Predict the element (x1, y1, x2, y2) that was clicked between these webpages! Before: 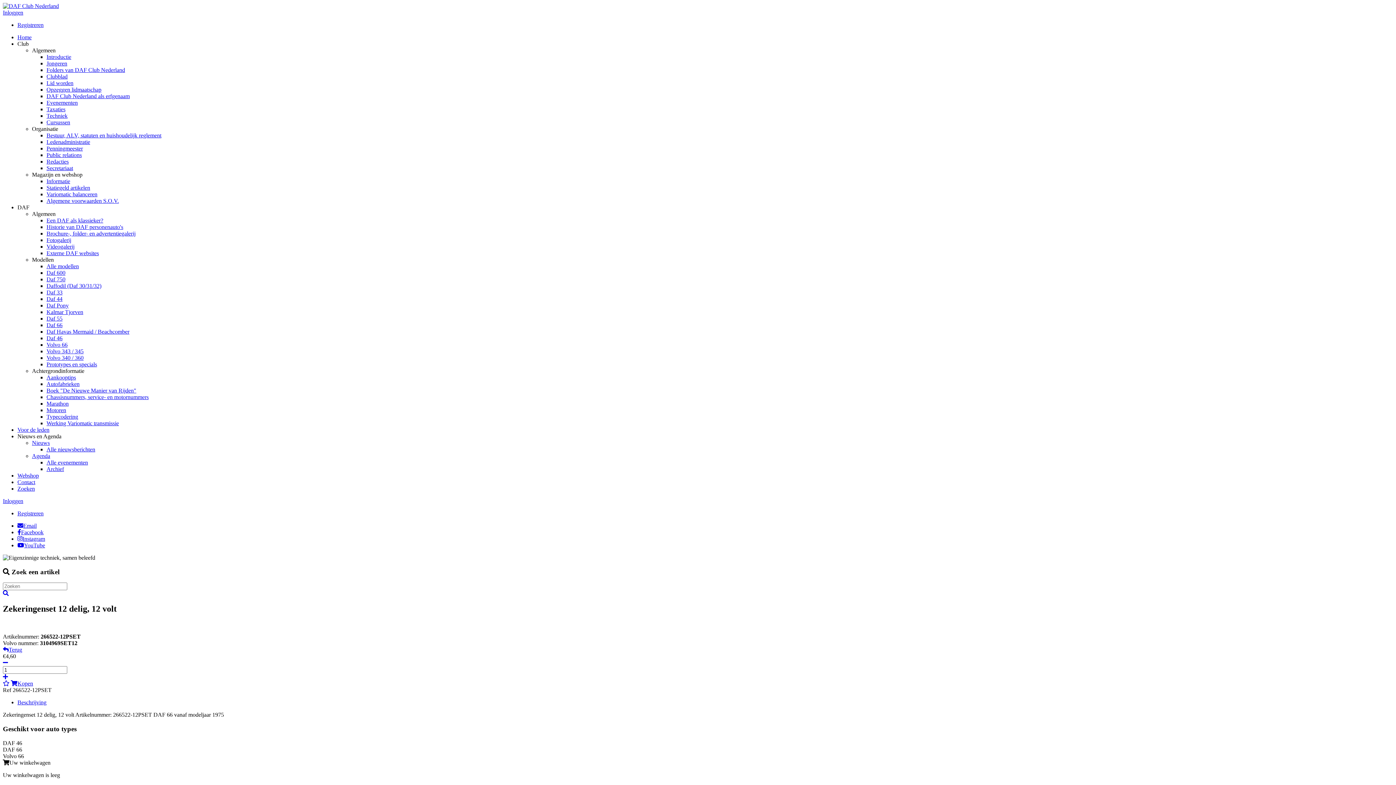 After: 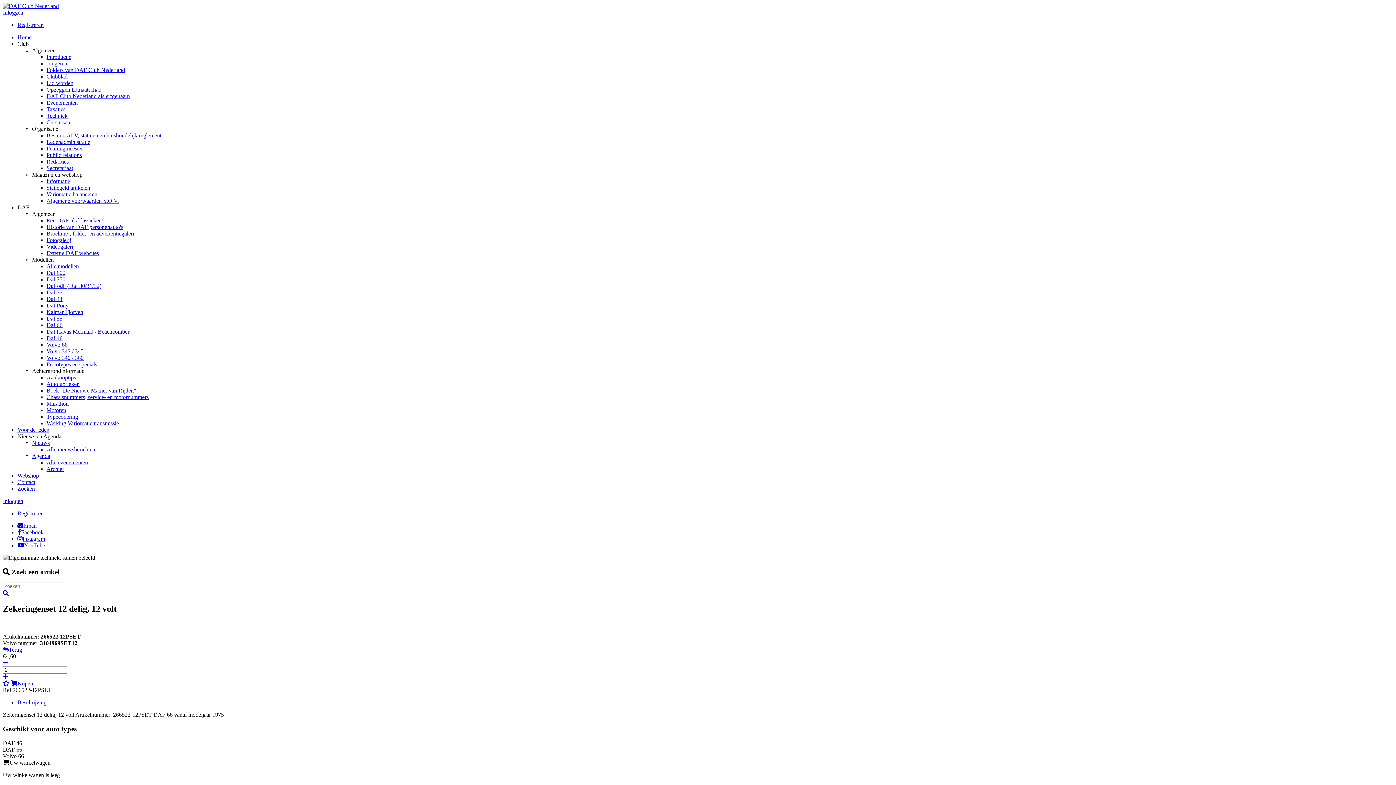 Action: bbox: (17, 536, 45, 542) label: Instagram